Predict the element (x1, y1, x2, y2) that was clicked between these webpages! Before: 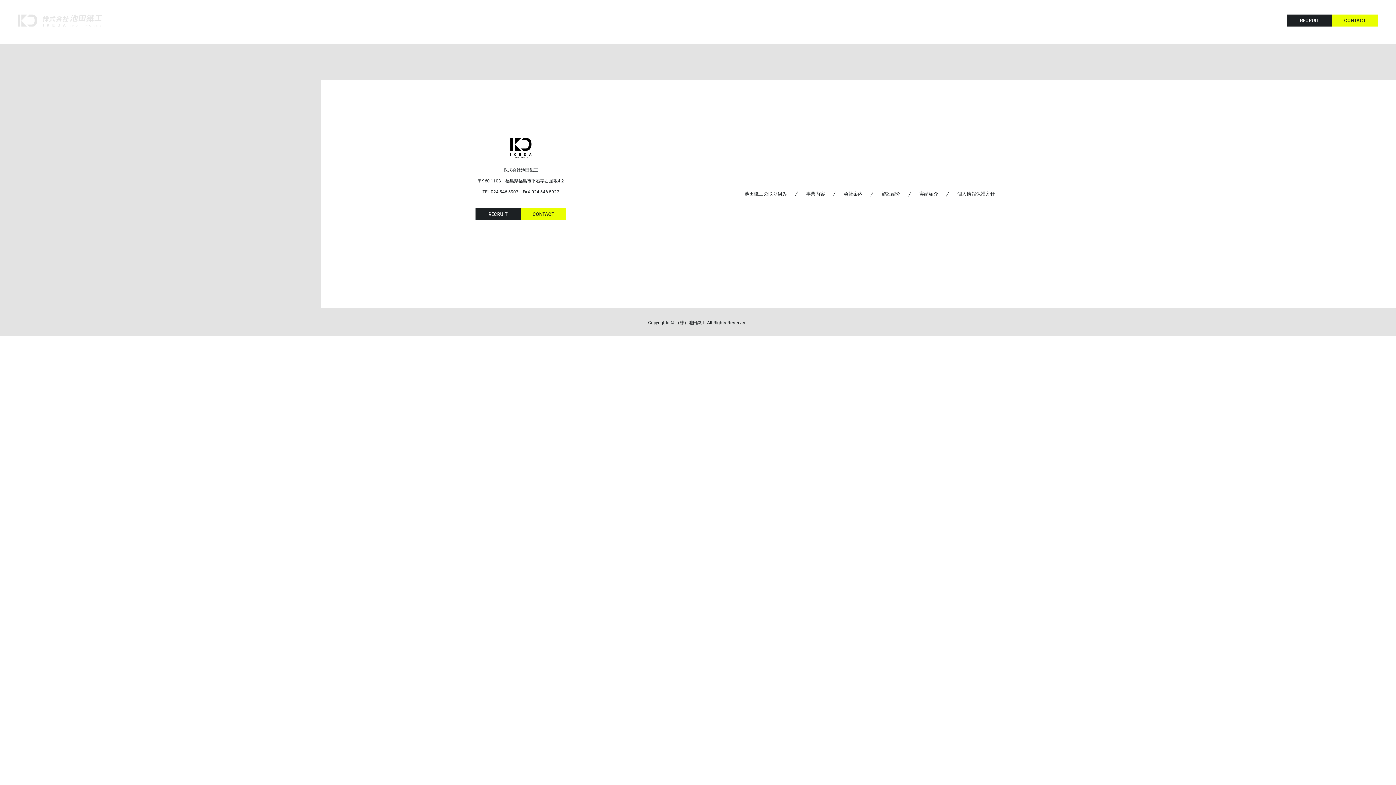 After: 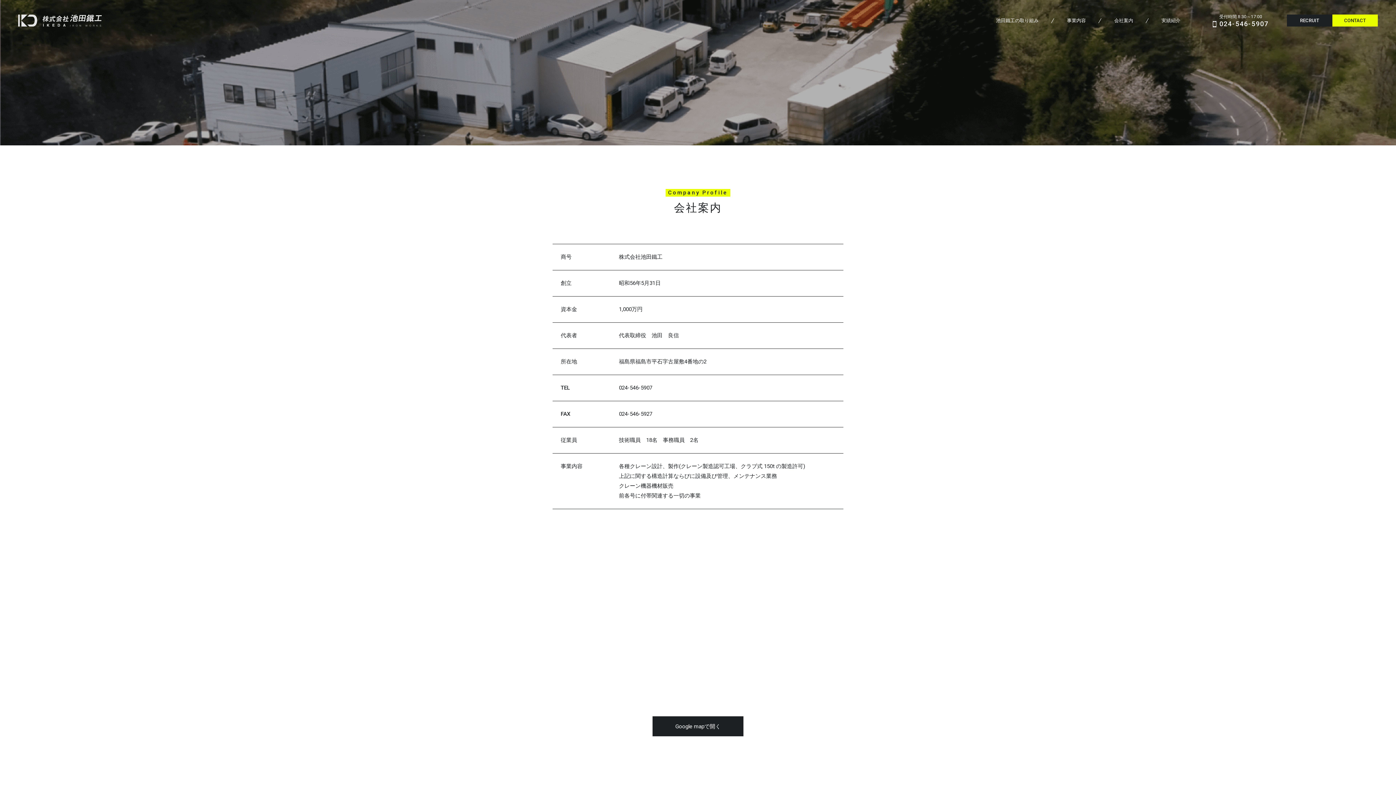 Action: bbox: (834, 191, 872, 196) label: 会社案内